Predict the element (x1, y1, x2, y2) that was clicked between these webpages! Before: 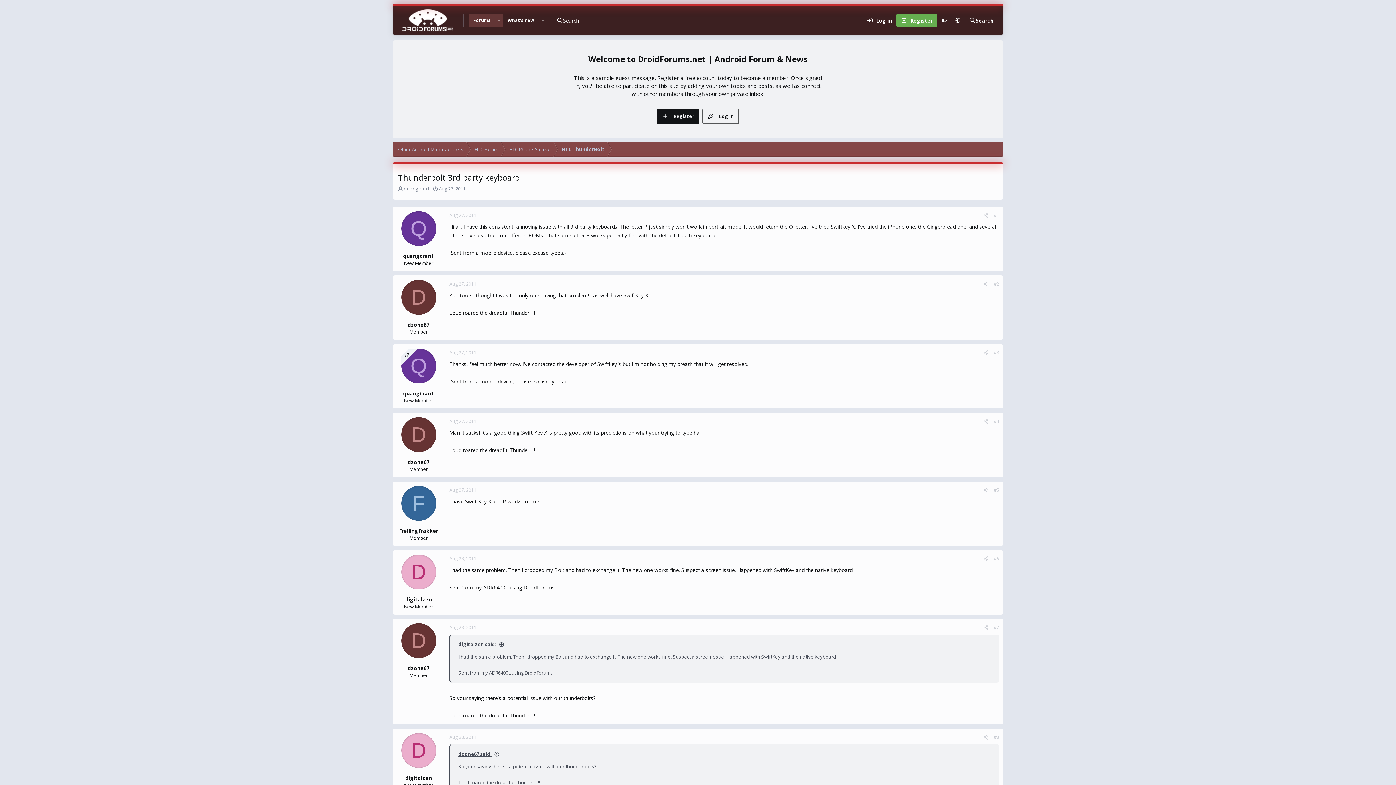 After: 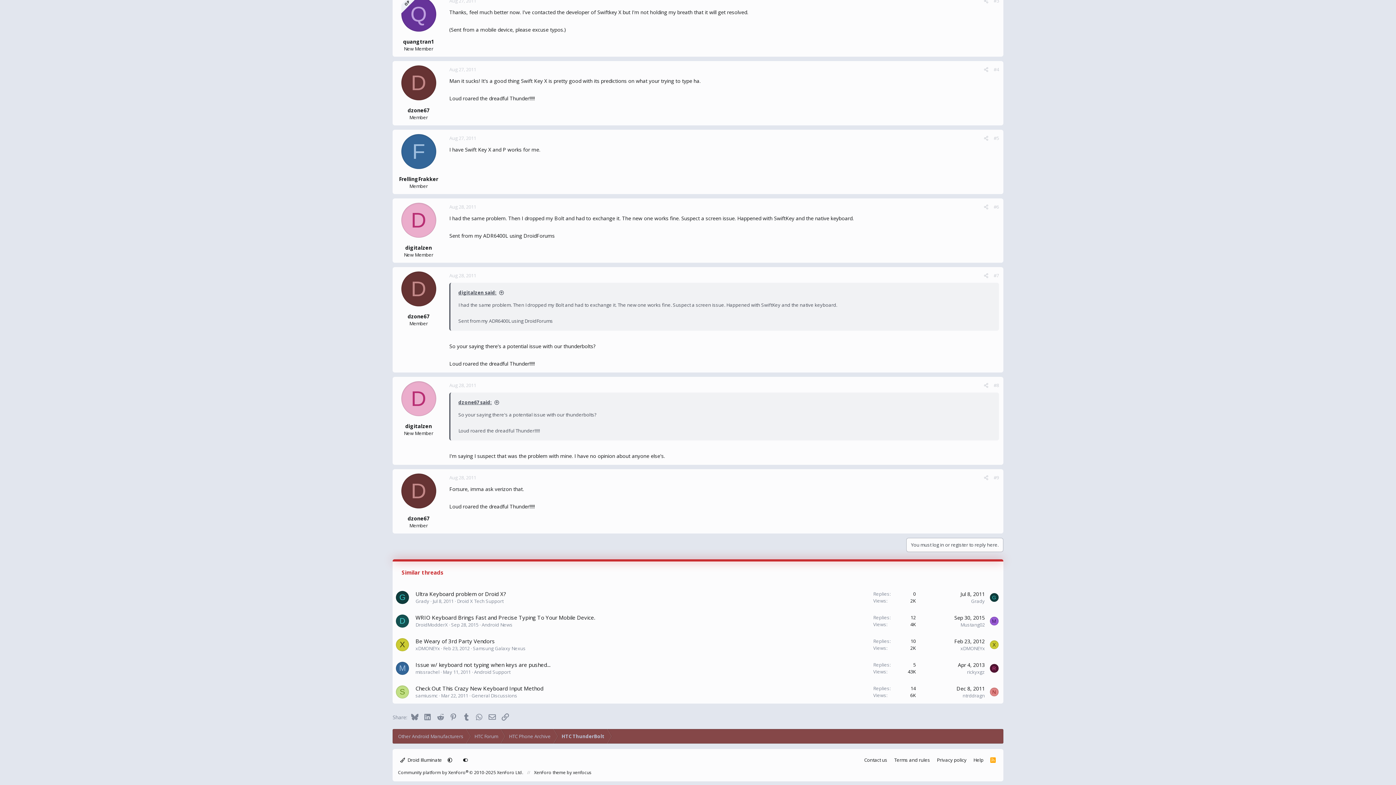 Action: label: Aug 27, 2011 bbox: (449, 486, 476, 493)